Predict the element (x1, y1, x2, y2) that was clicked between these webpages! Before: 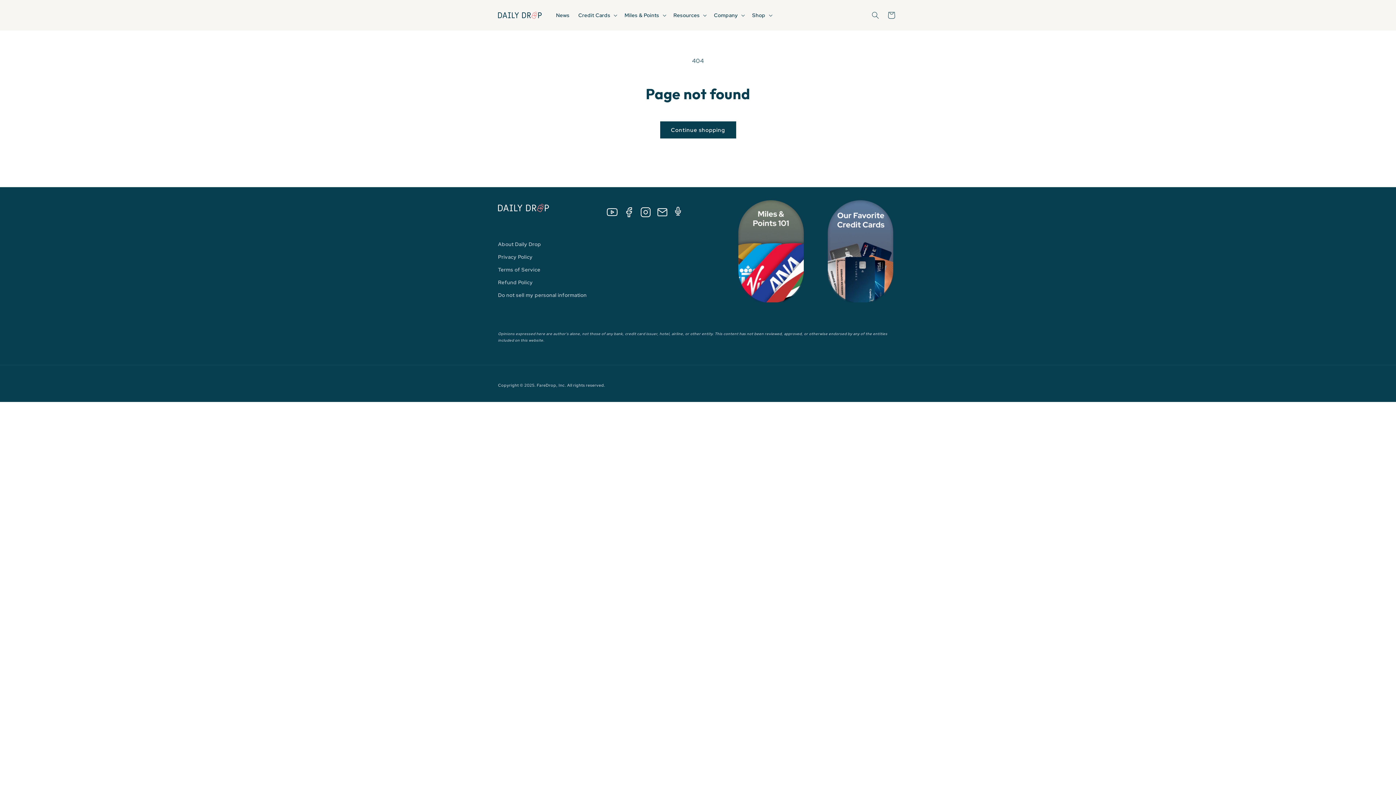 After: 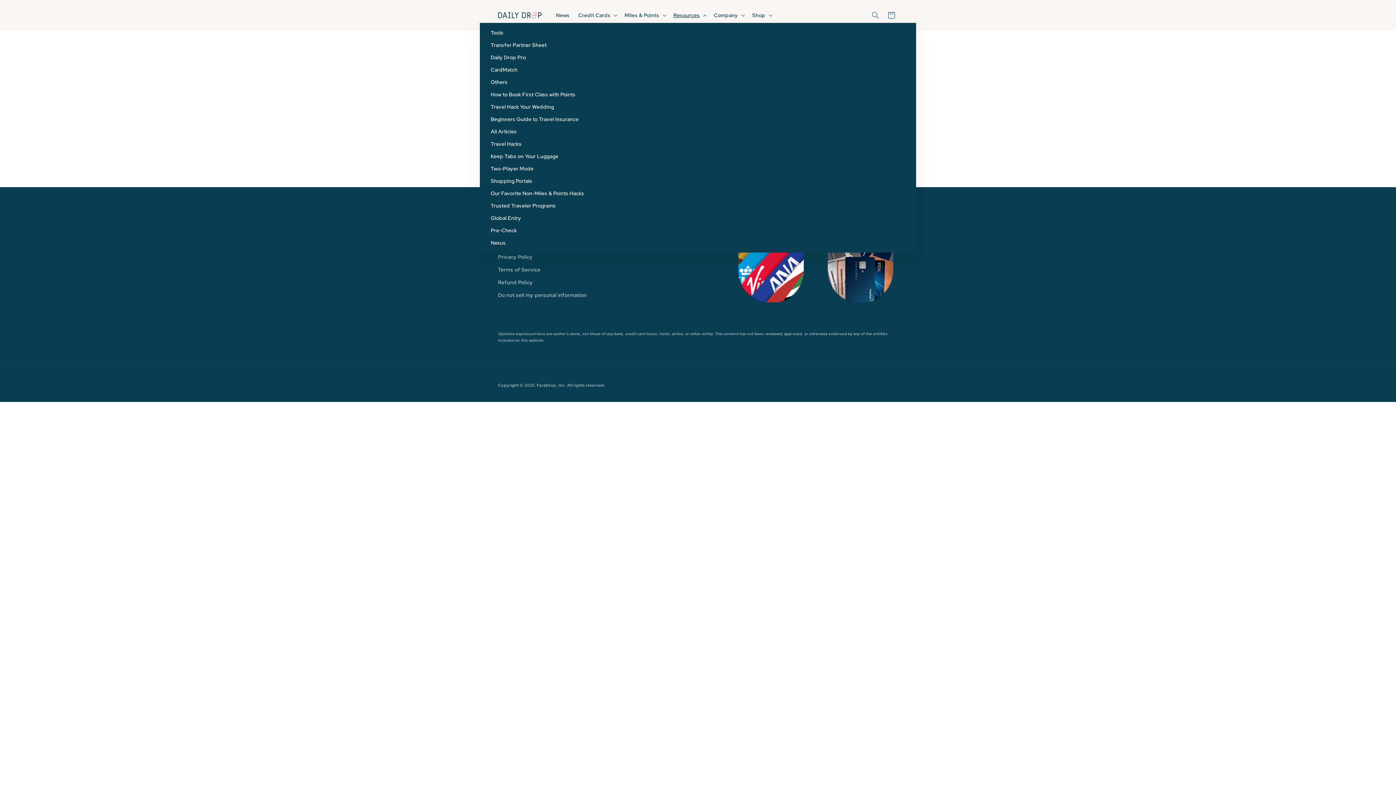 Action: bbox: (669, 7, 709, 22) label: Resources